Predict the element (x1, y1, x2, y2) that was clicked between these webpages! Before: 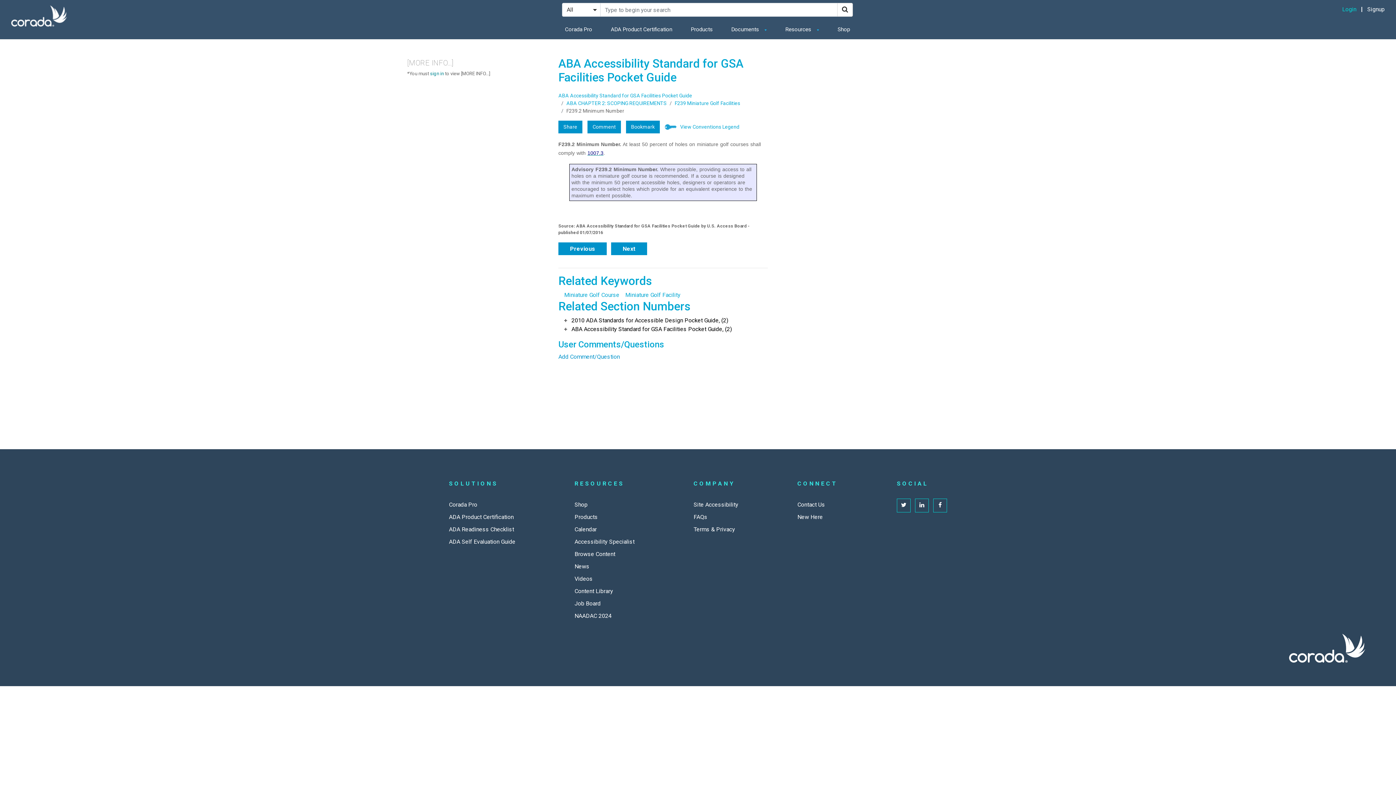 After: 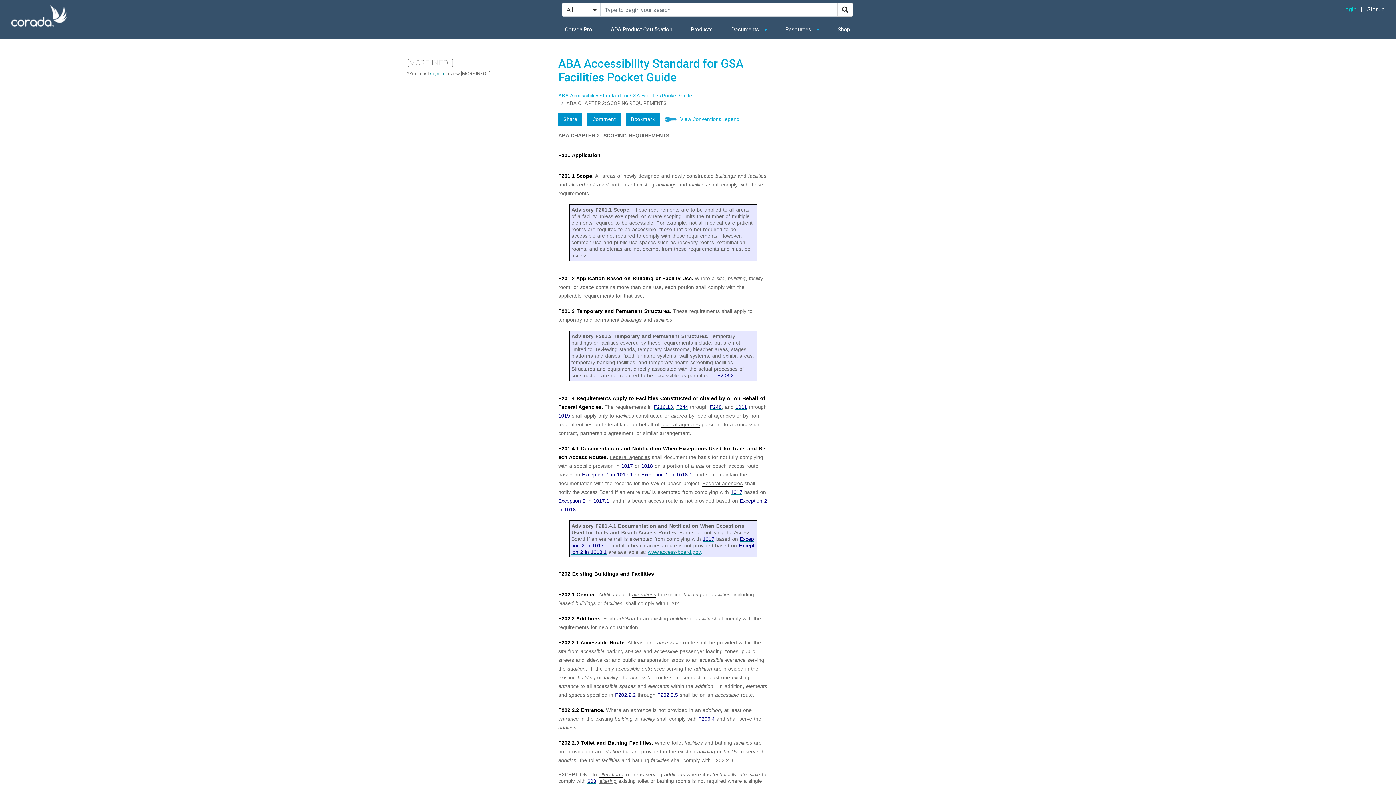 Action: label: ABA CHAPTER 2: SCOPING REQUIREMENTS bbox: (566, 100, 666, 106)